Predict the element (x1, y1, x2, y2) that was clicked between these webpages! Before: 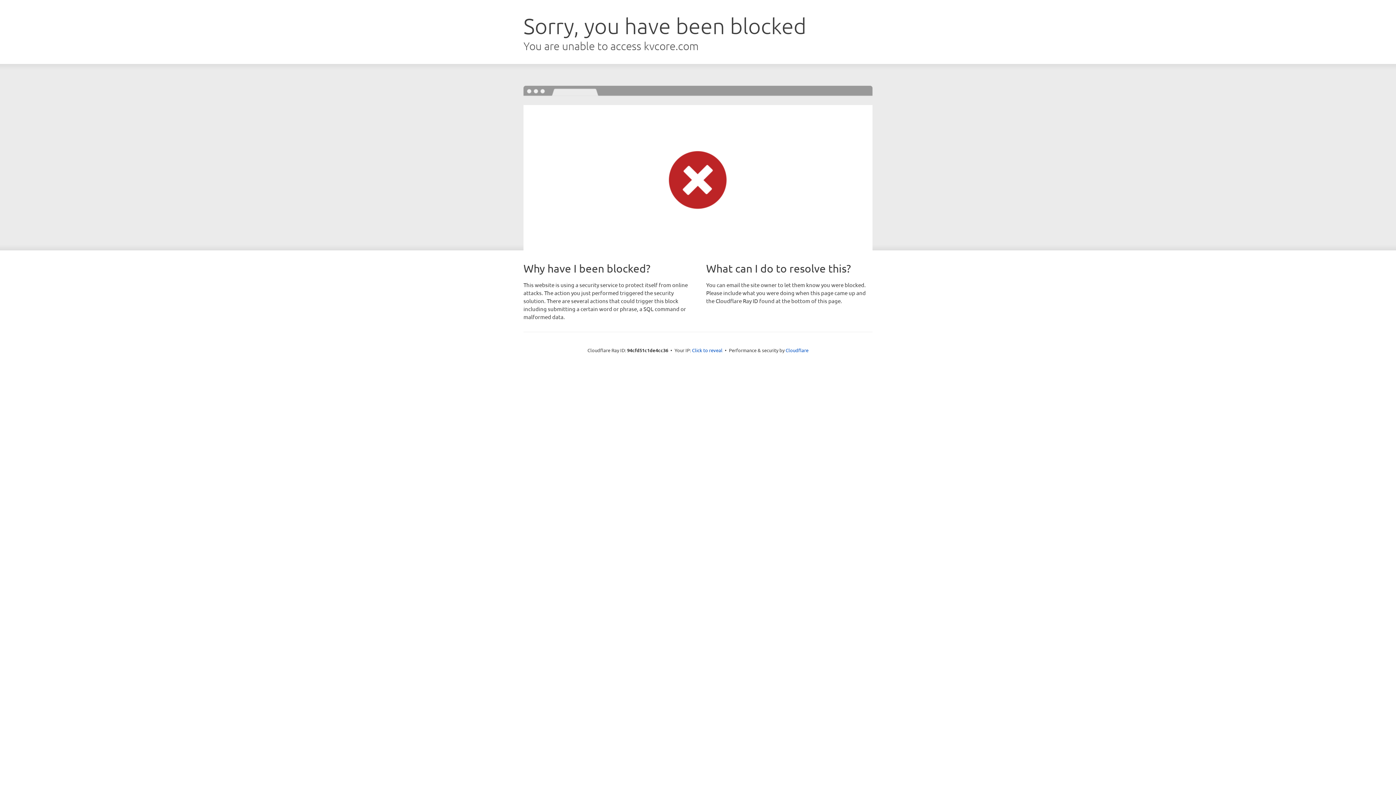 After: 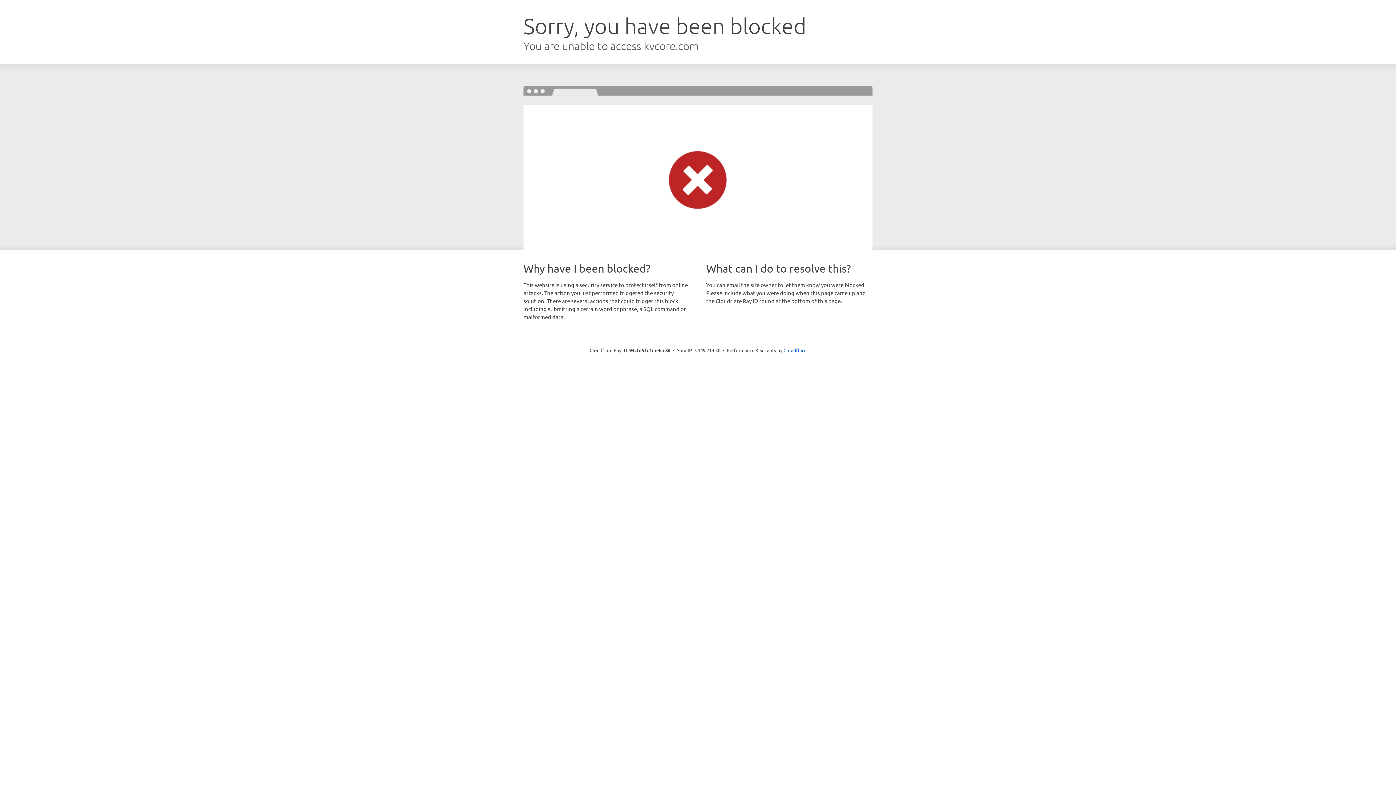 Action: label: Click to reveal bbox: (692, 346, 722, 353)